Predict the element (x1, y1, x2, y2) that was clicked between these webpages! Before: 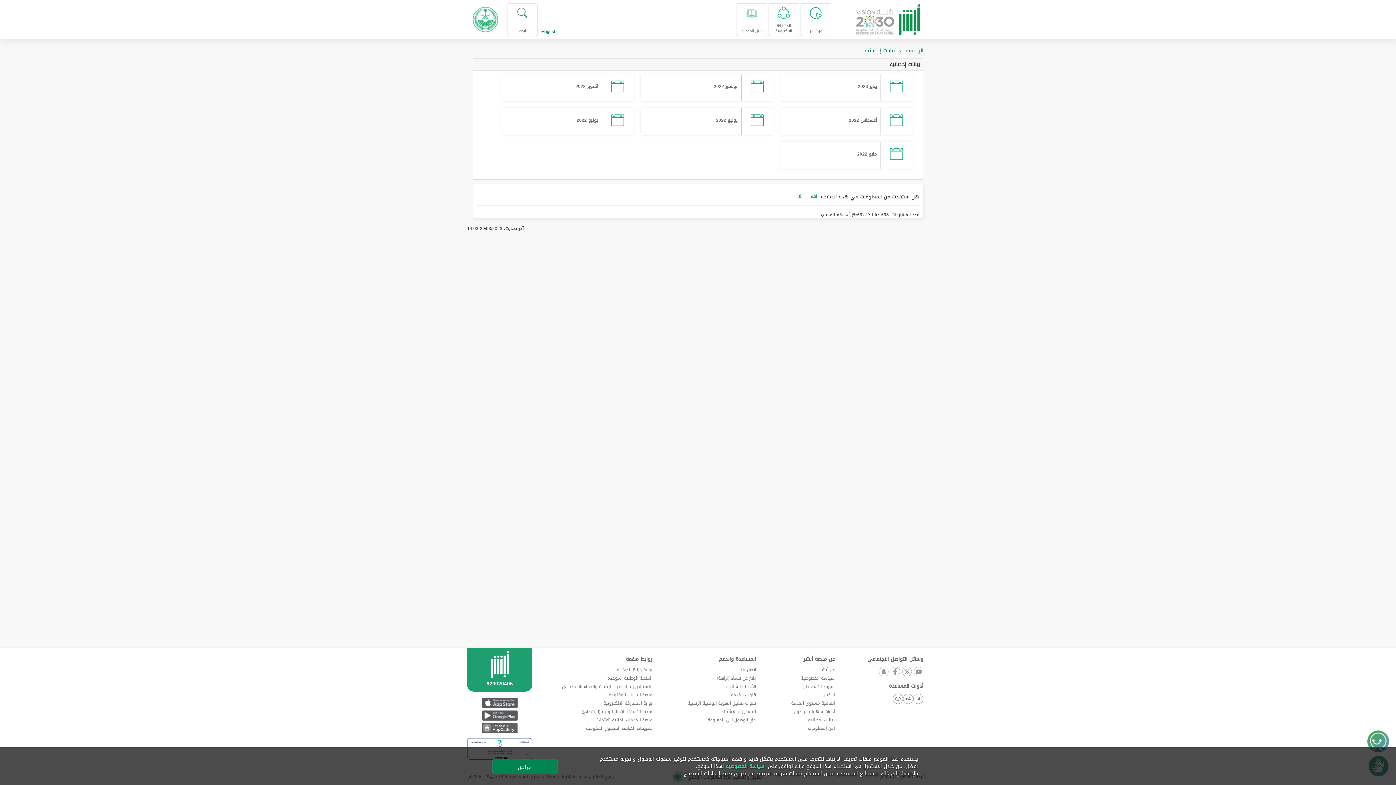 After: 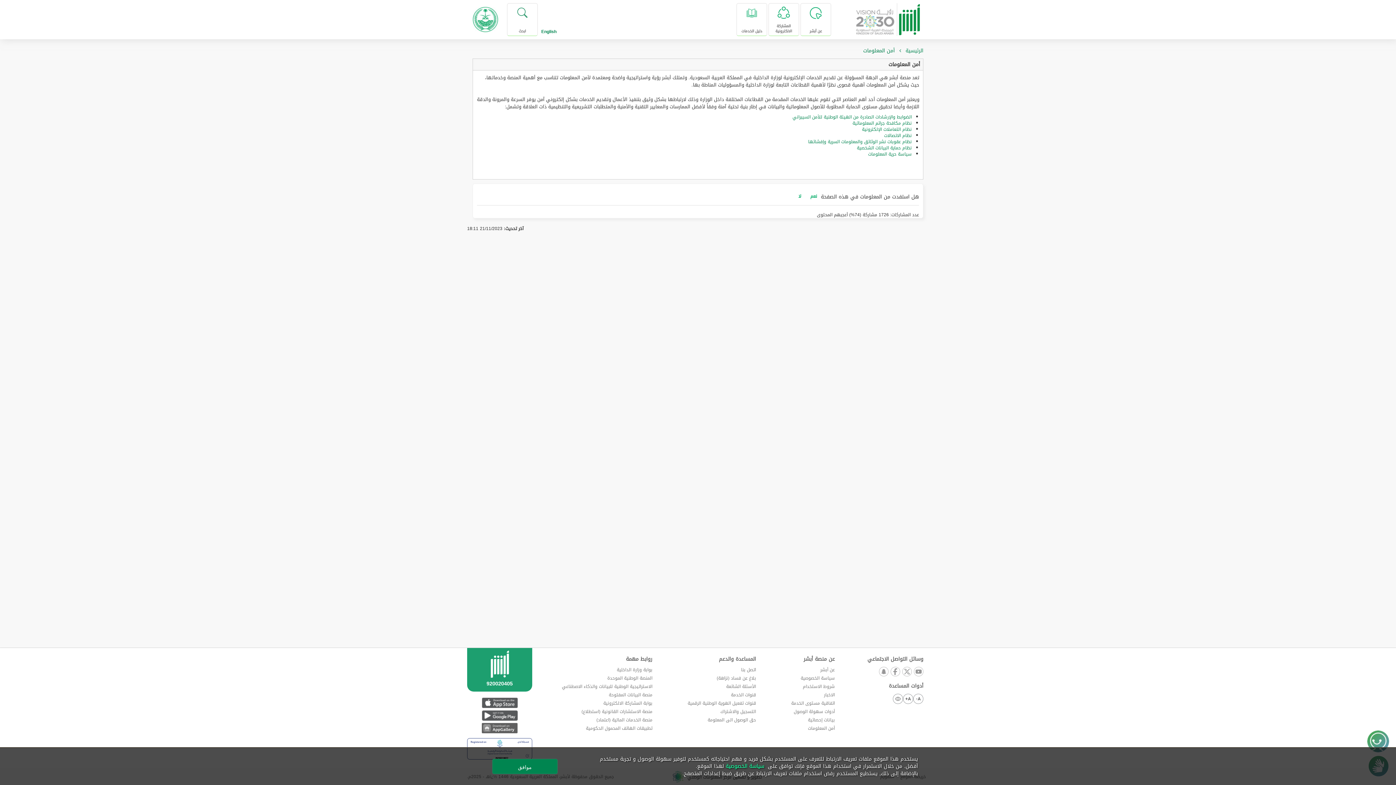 Action: bbox: (808, 724, 835, 732) label: أمن المعلومات